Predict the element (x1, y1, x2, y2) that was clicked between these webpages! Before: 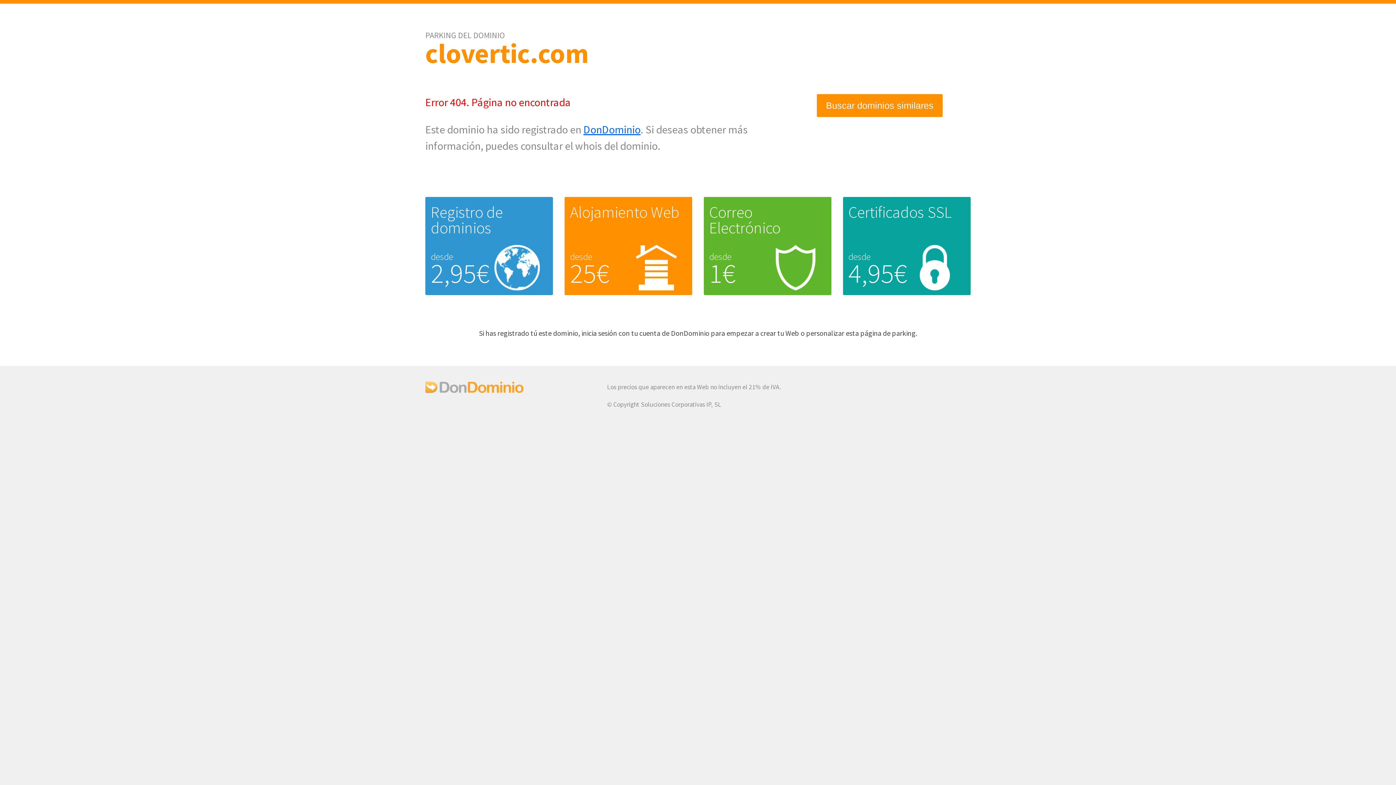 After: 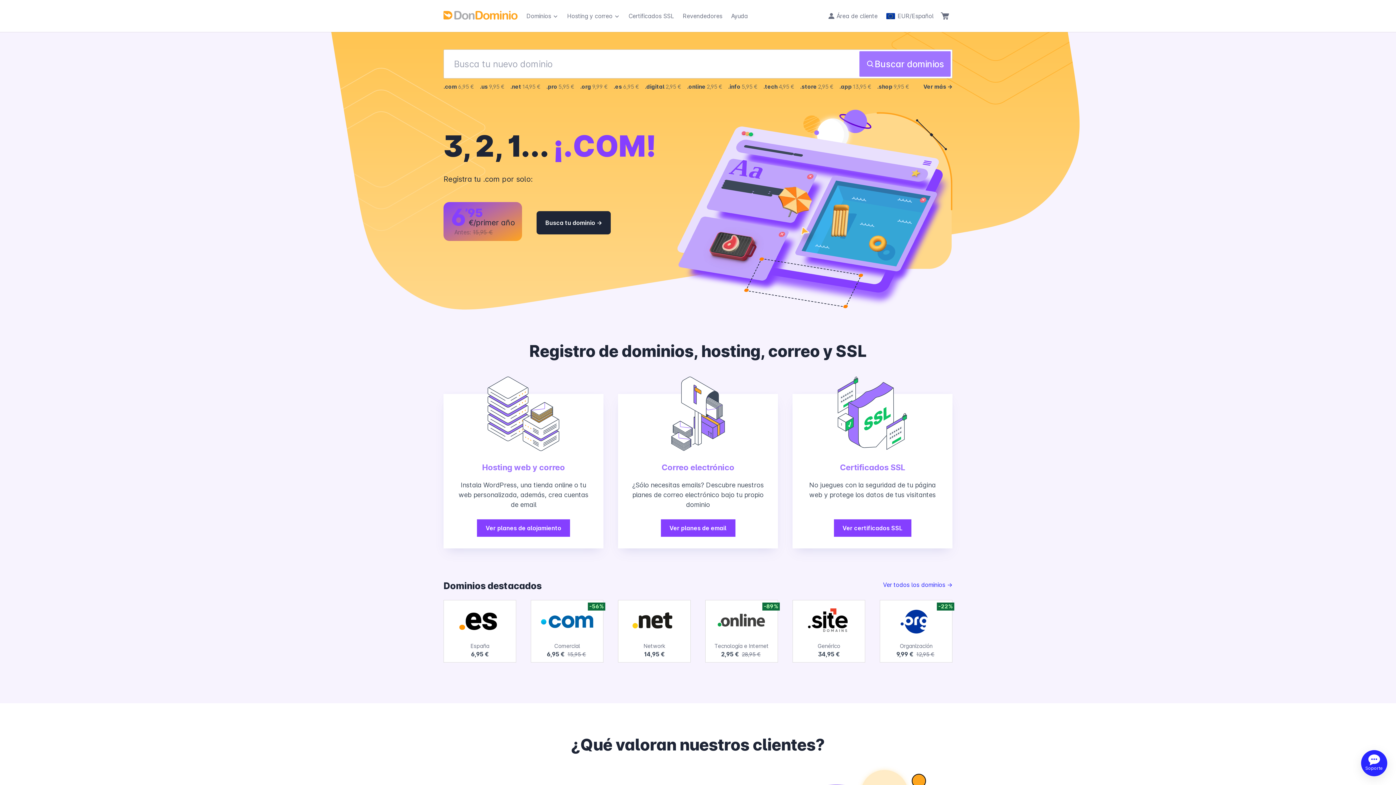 Action: bbox: (425, 387, 523, 395)